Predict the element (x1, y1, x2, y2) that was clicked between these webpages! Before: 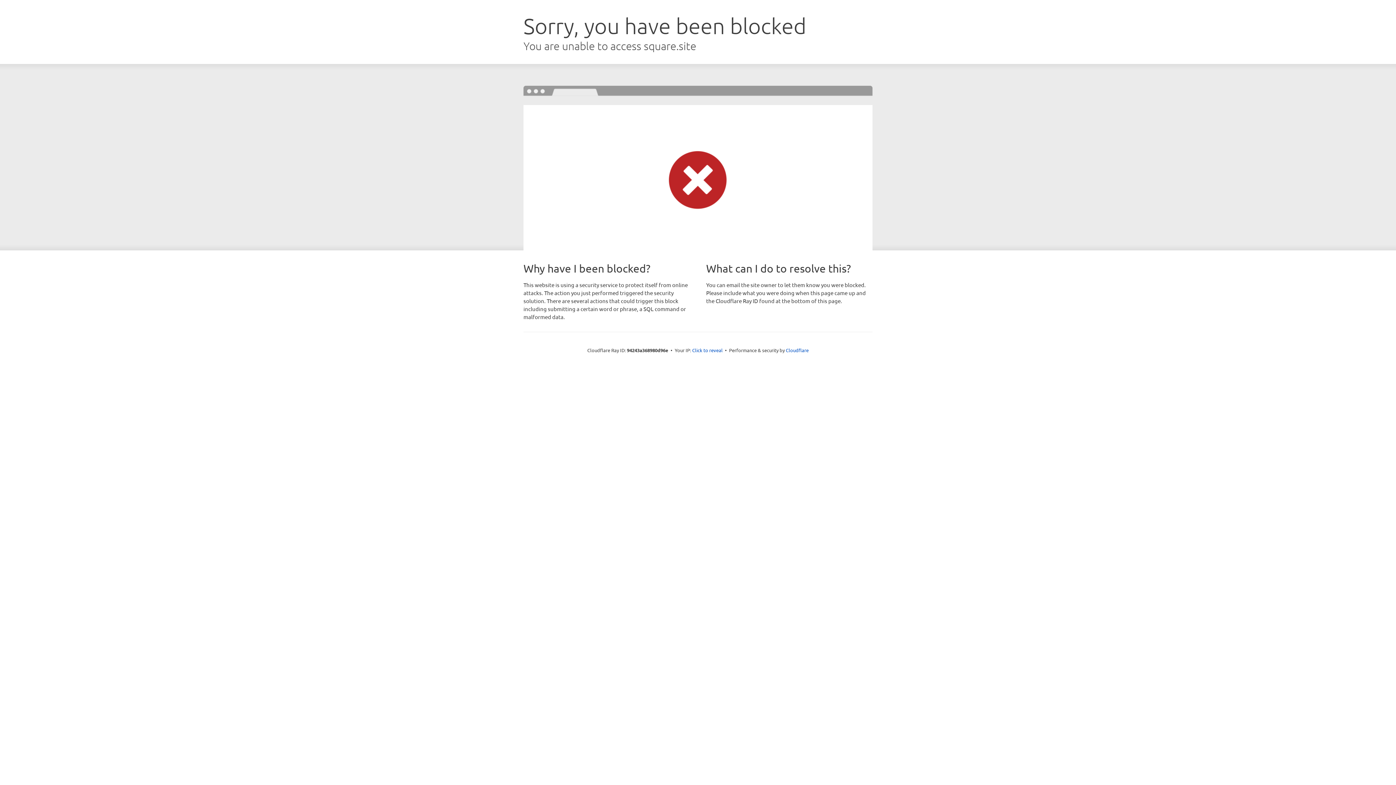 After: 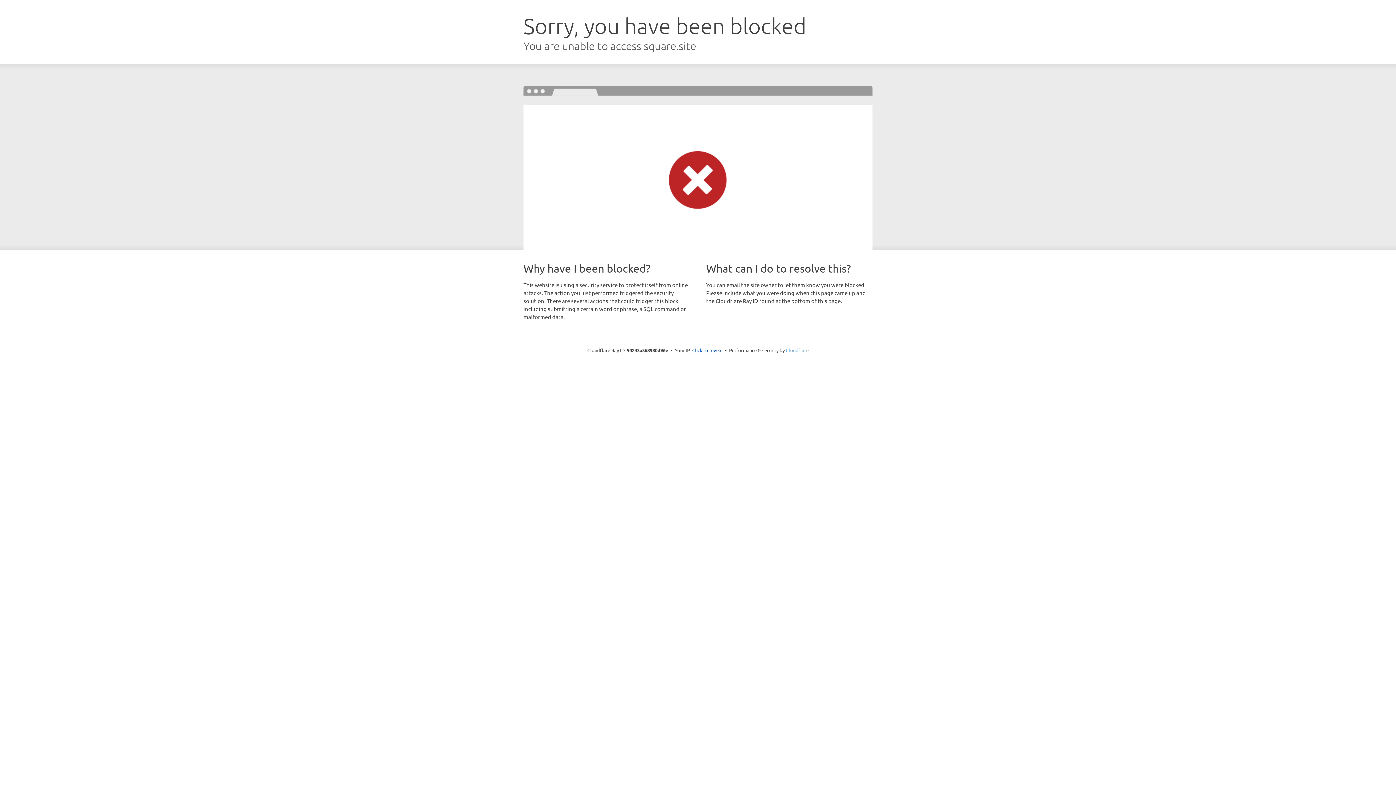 Action: bbox: (786, 347, 808, 353) label: Cloudflare